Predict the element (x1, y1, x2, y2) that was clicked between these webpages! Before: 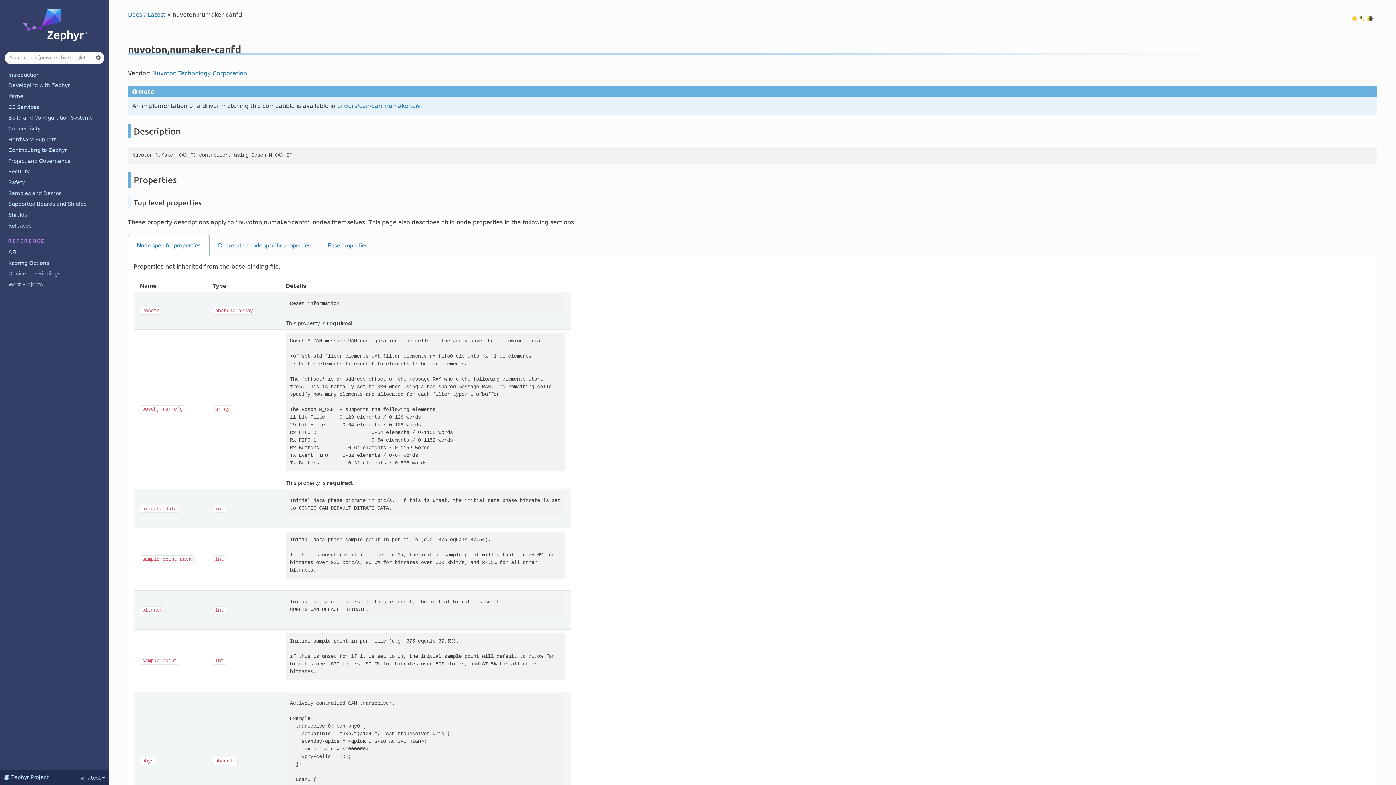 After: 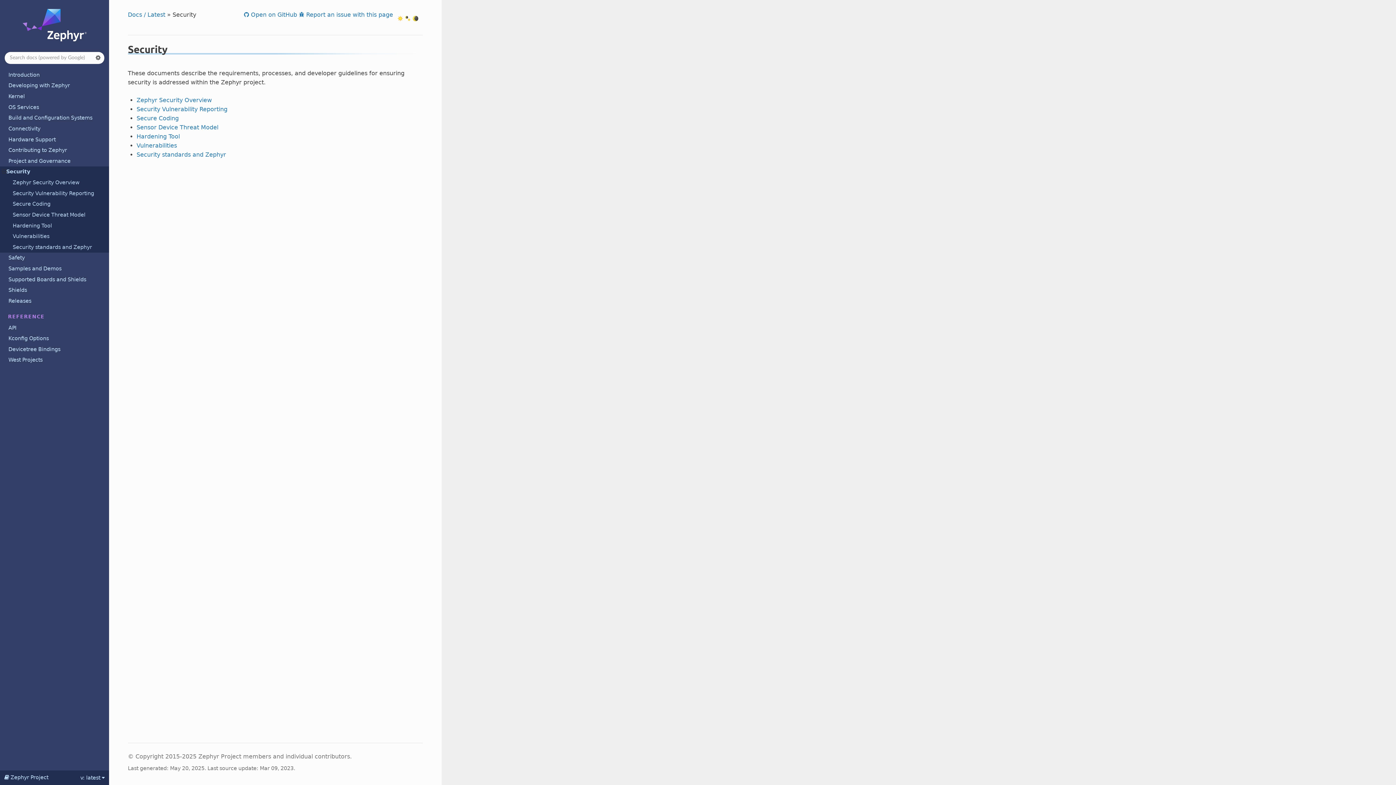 Action: label: Security bbox: (0, 166, 109, 177)